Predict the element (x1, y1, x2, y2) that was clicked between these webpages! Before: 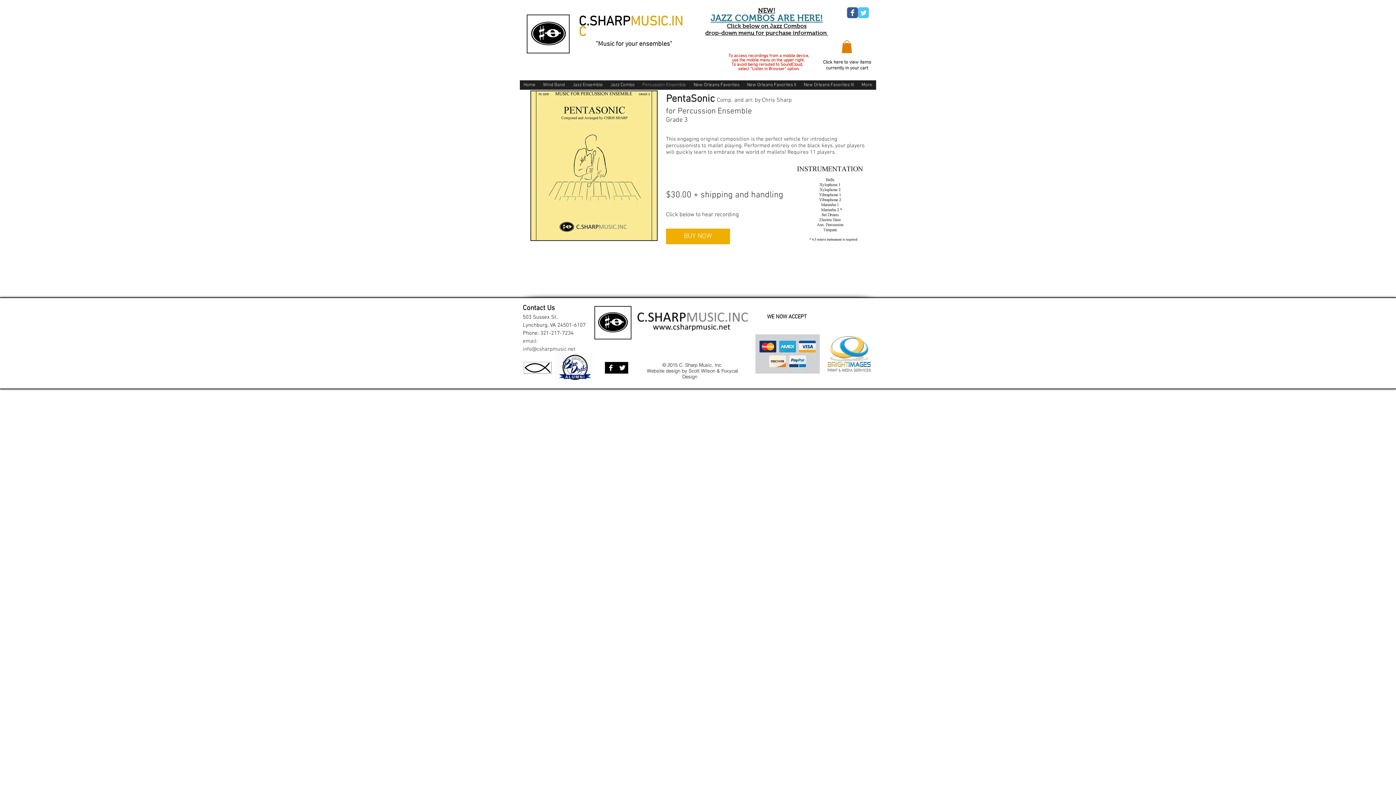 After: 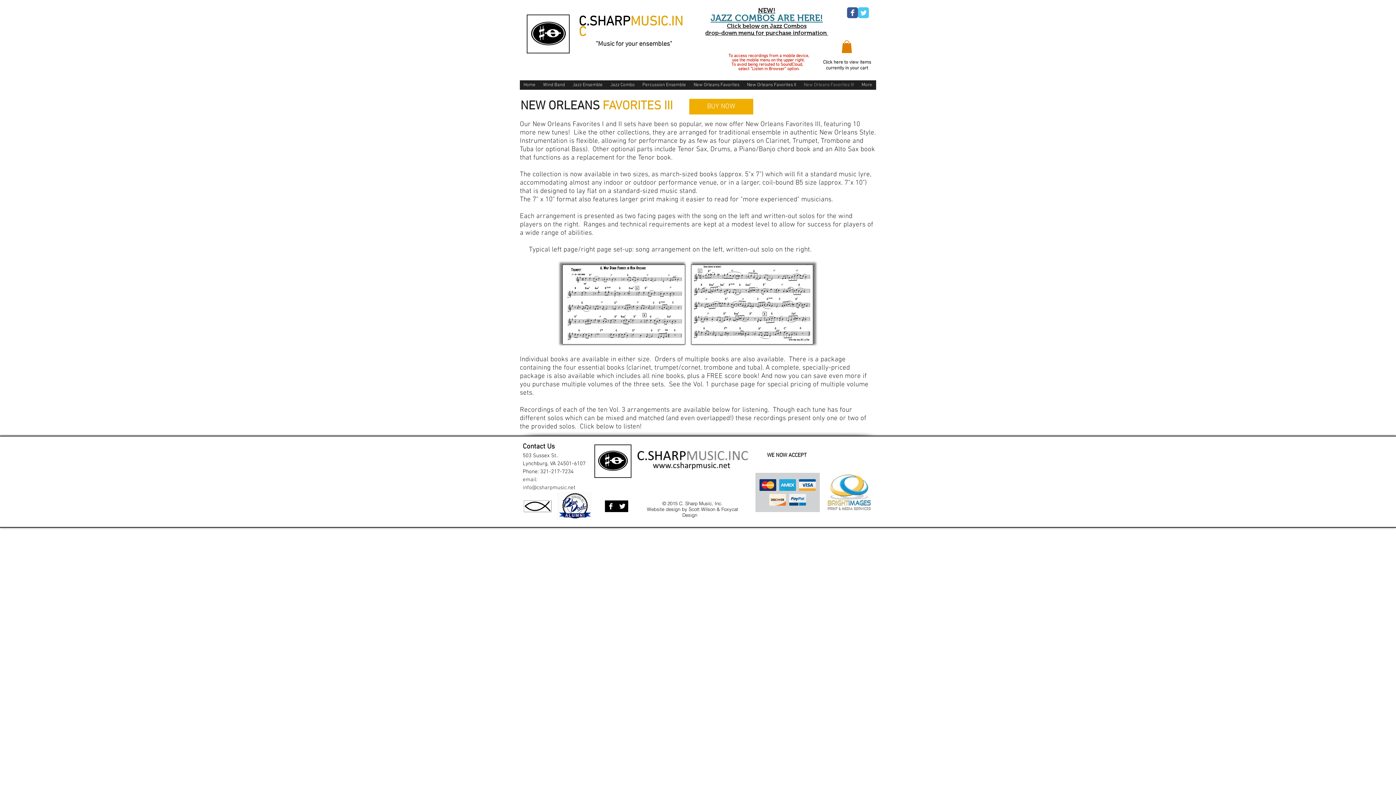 Action: label: New Orleans Favorites III bbox: (800, 80, 858, 90)